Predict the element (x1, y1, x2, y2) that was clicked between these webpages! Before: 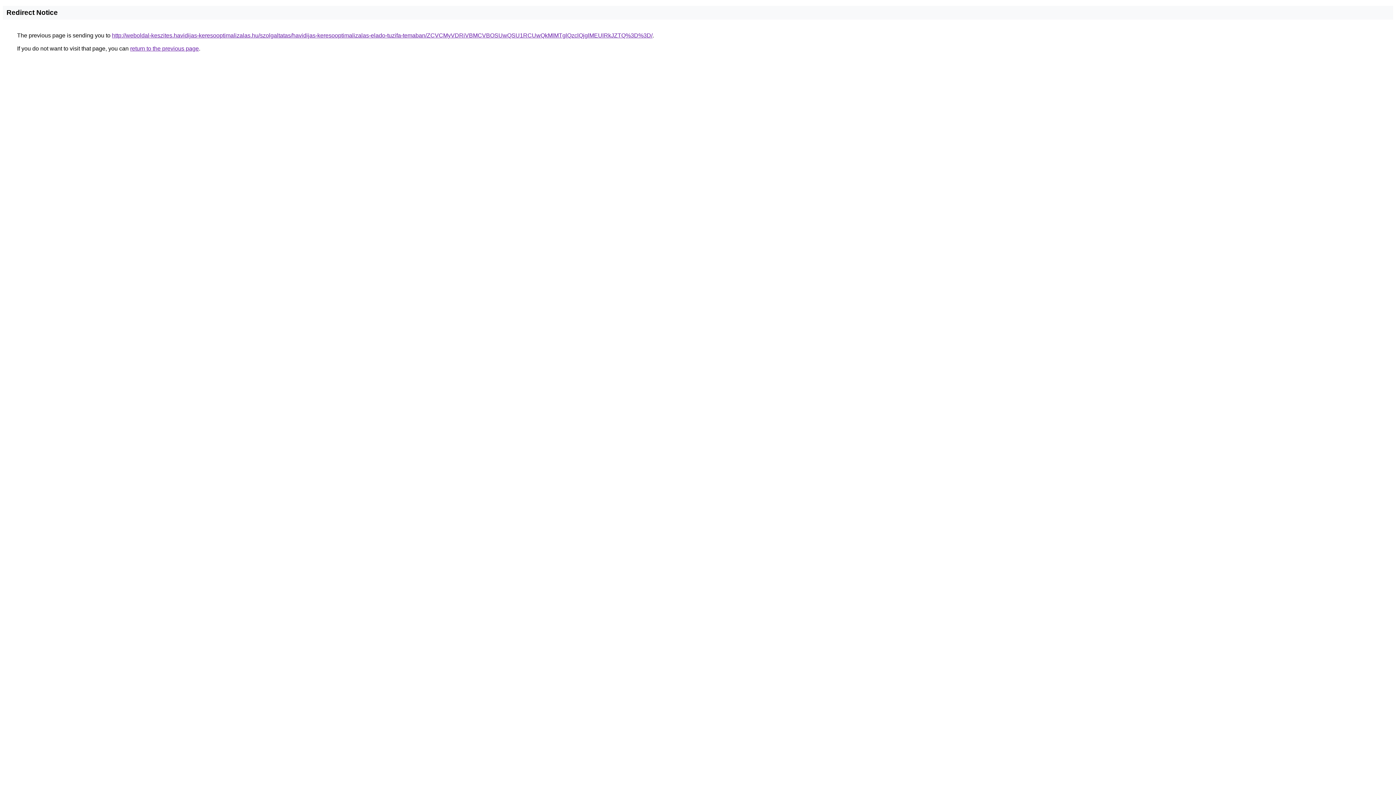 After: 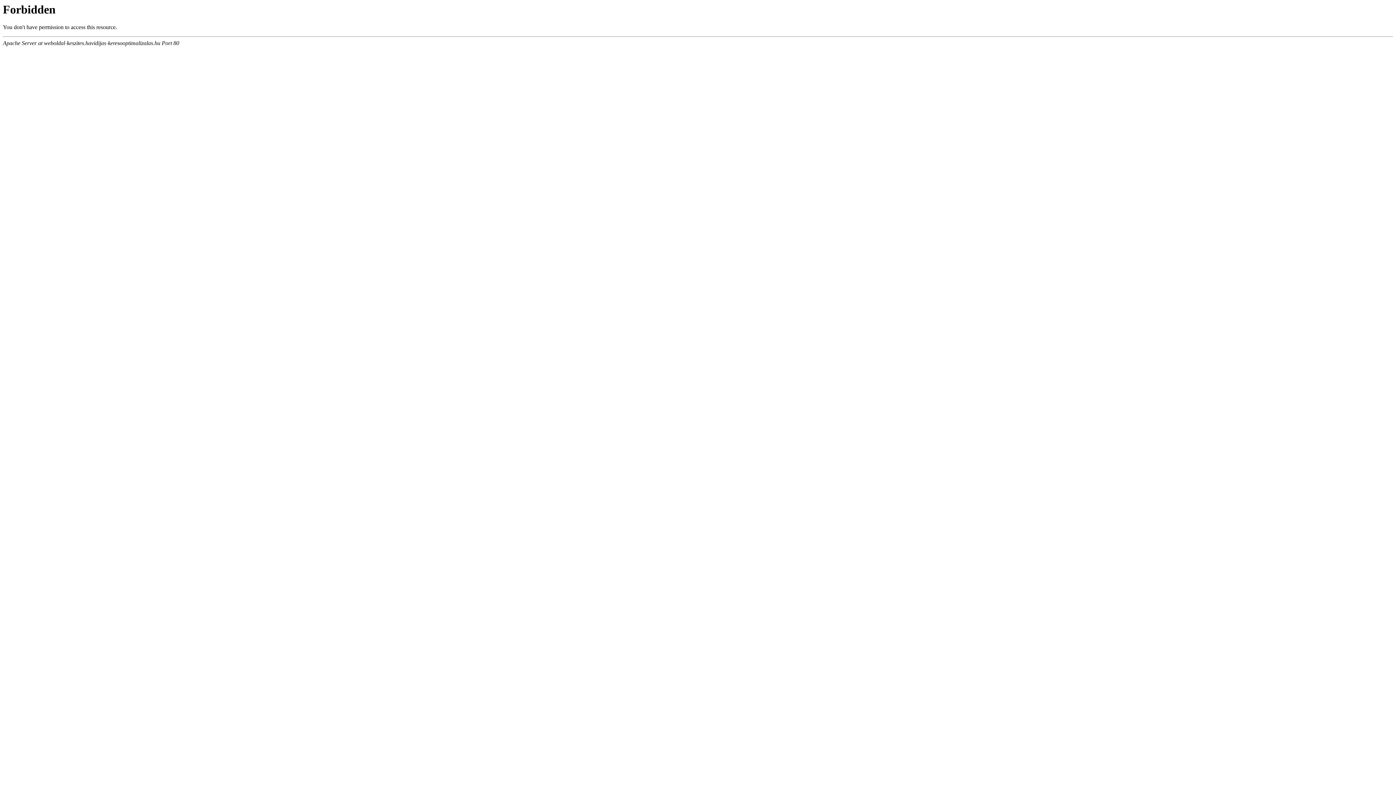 Action: label: http://weboldal-keszites.havidijas-keresooptimalizalas.hu/szolgaltatas/havidijas-keresooptimalizalas-elado-tuzifa-temaban/ZCVCMyVDRiVBMCVBOSUwQSU1RCUwQkMlMTglQzclQjglMEUlRkJZTQ%3D%3D/ bbox: (112, 32, 652, 38)